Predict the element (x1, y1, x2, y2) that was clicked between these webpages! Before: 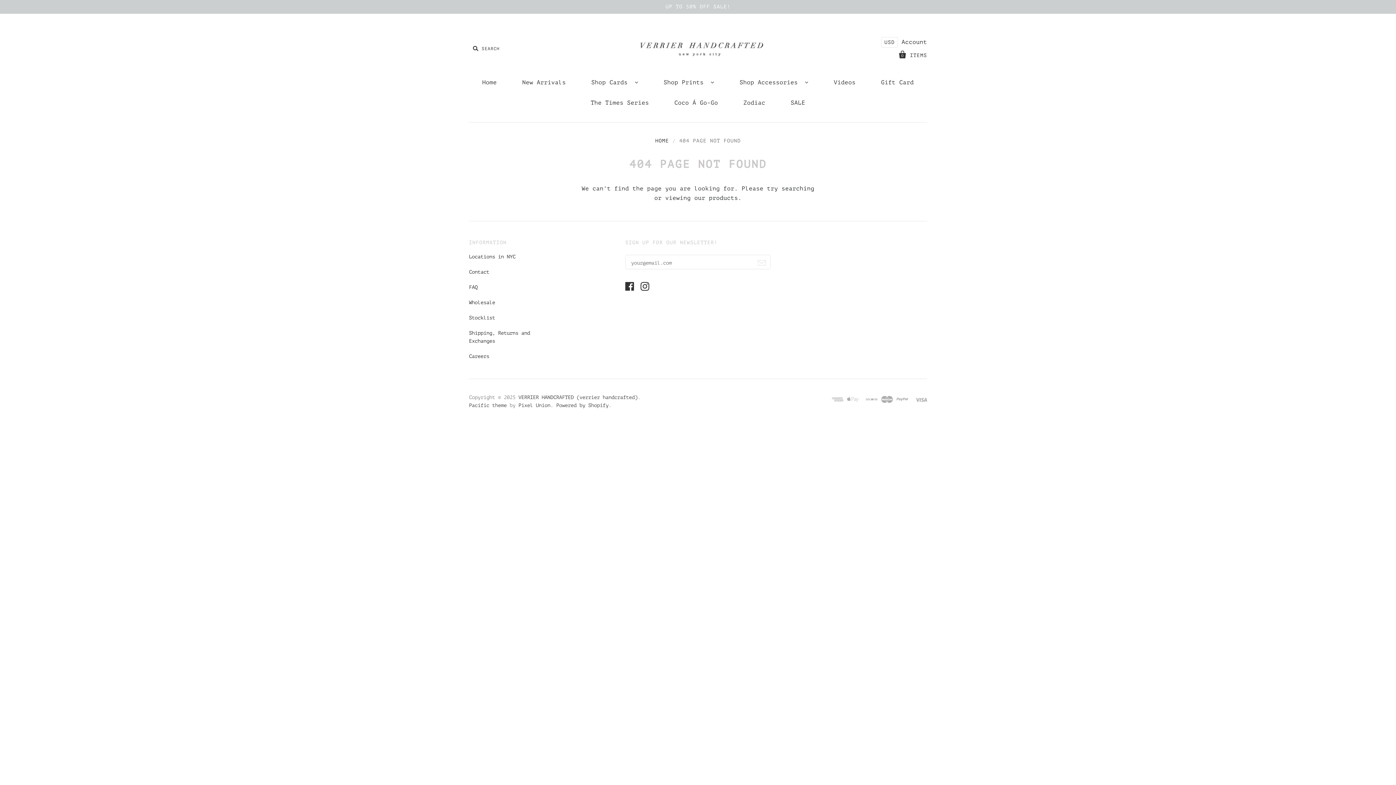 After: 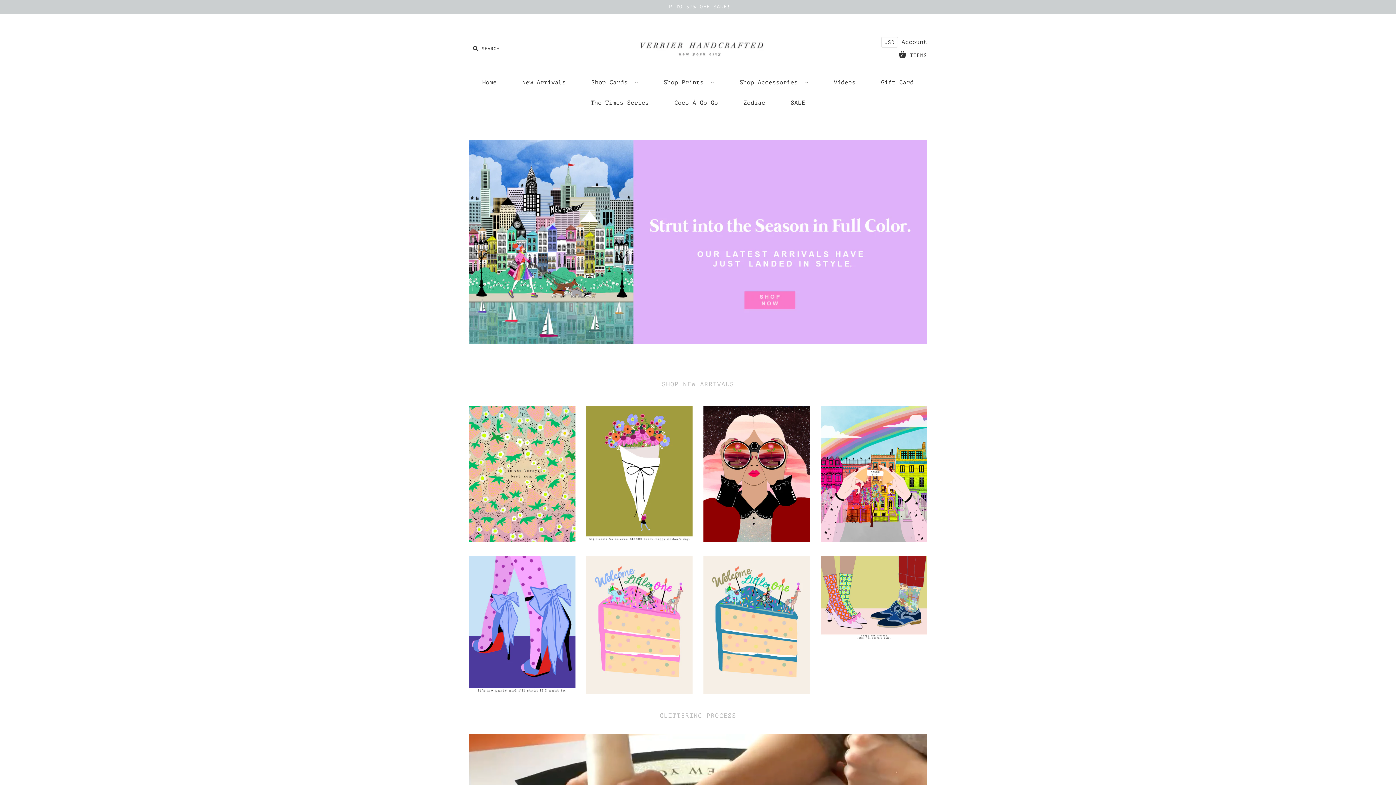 Action: bbox: (518, 394, 637, 400) label: VERRIER HANDCRAFTED (verrier handcrafted)